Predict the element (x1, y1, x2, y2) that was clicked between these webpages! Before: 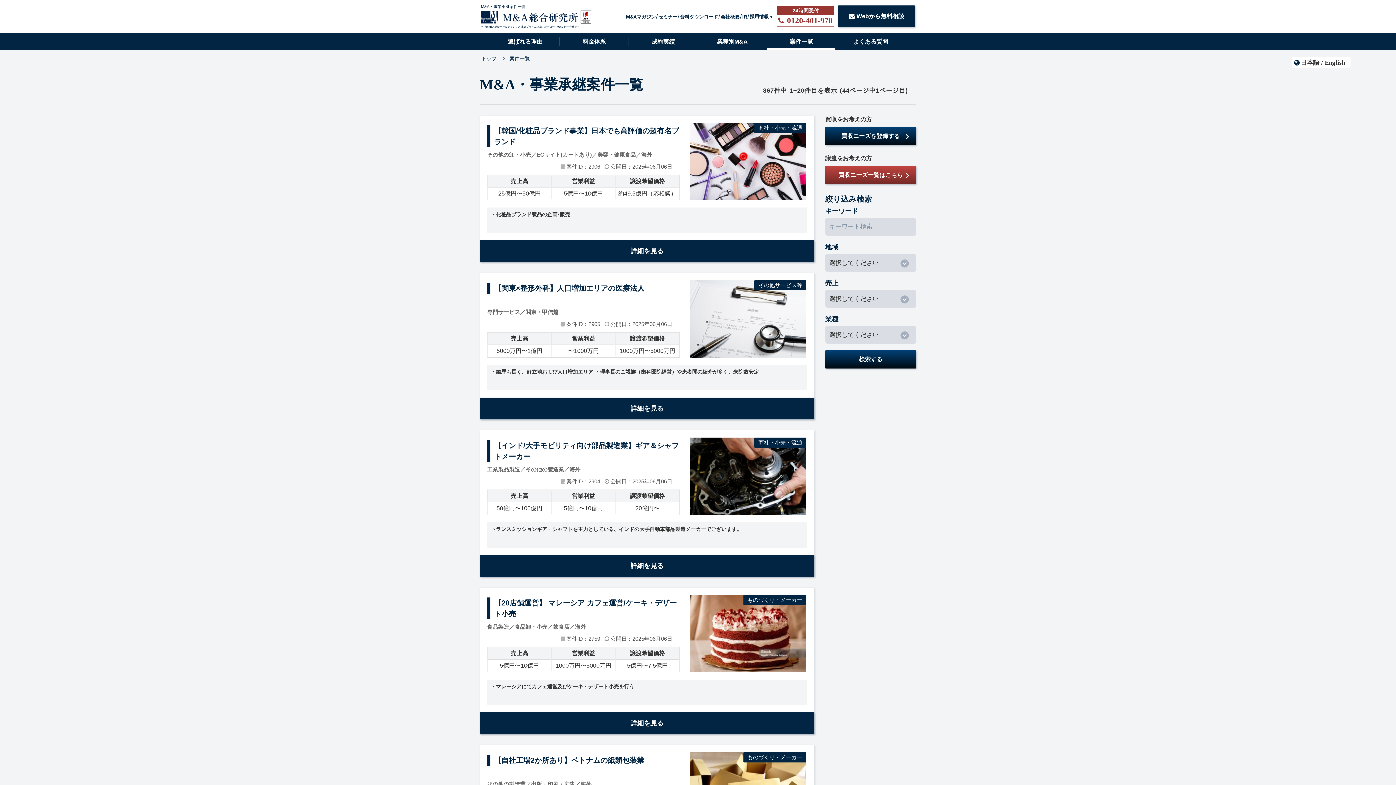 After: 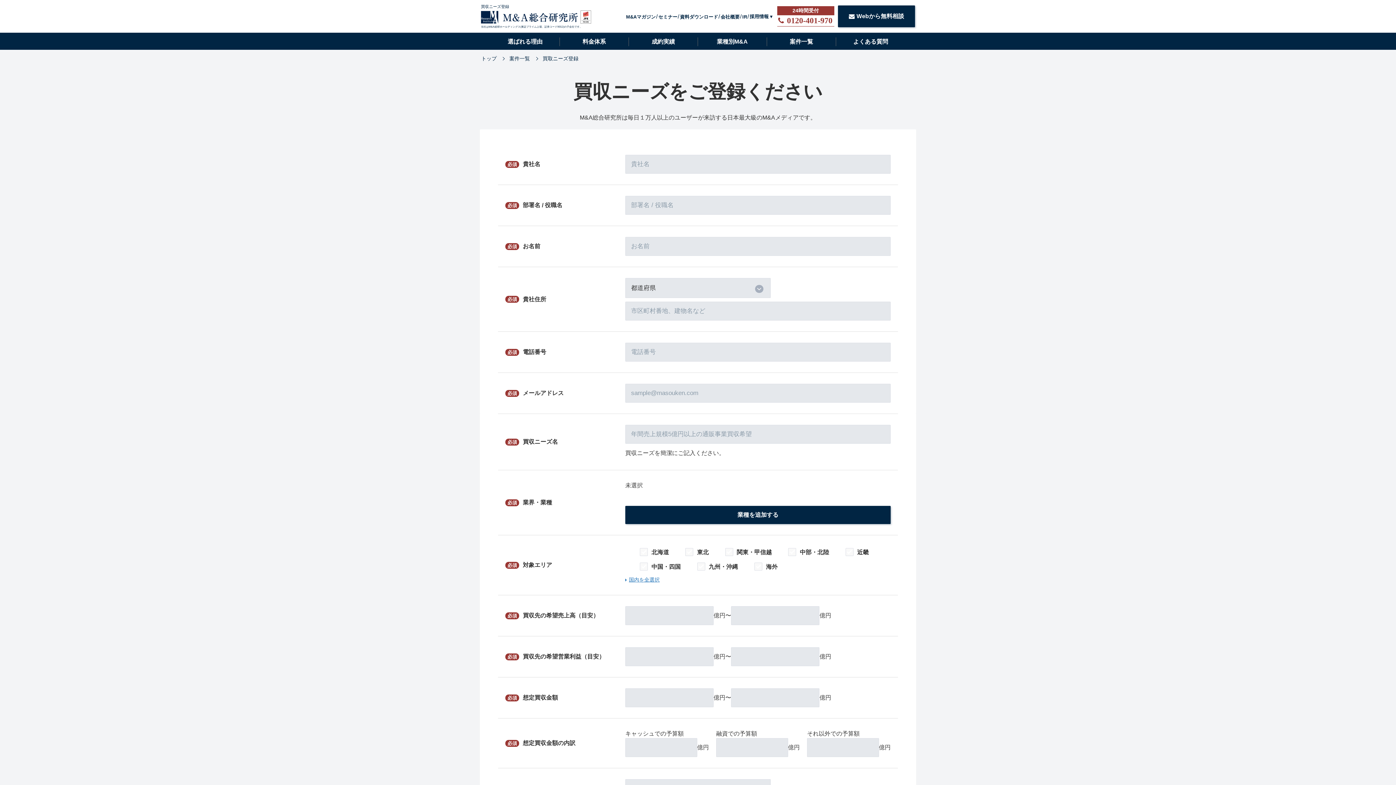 Action: label: 買収ニーズを登録する bbox: (825, 127, 916, 145)